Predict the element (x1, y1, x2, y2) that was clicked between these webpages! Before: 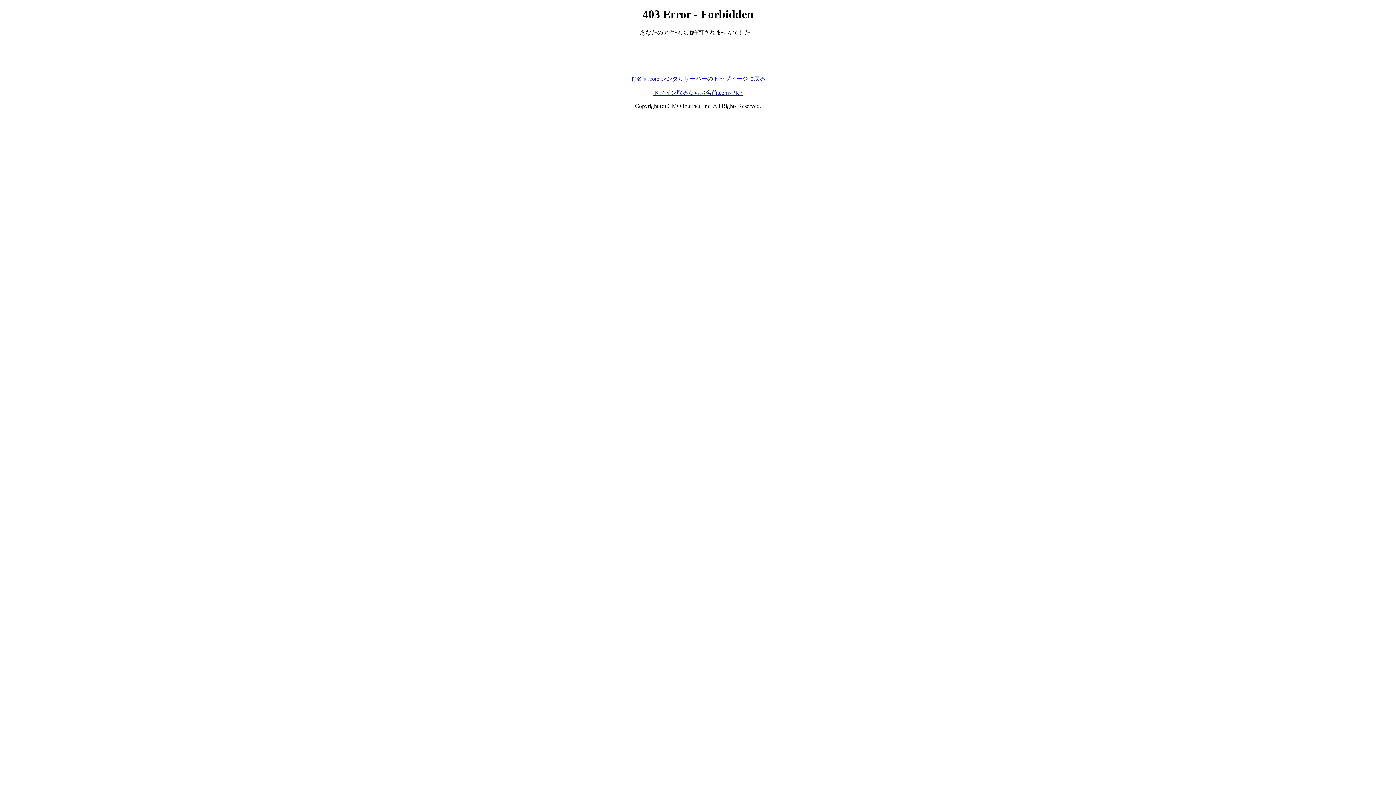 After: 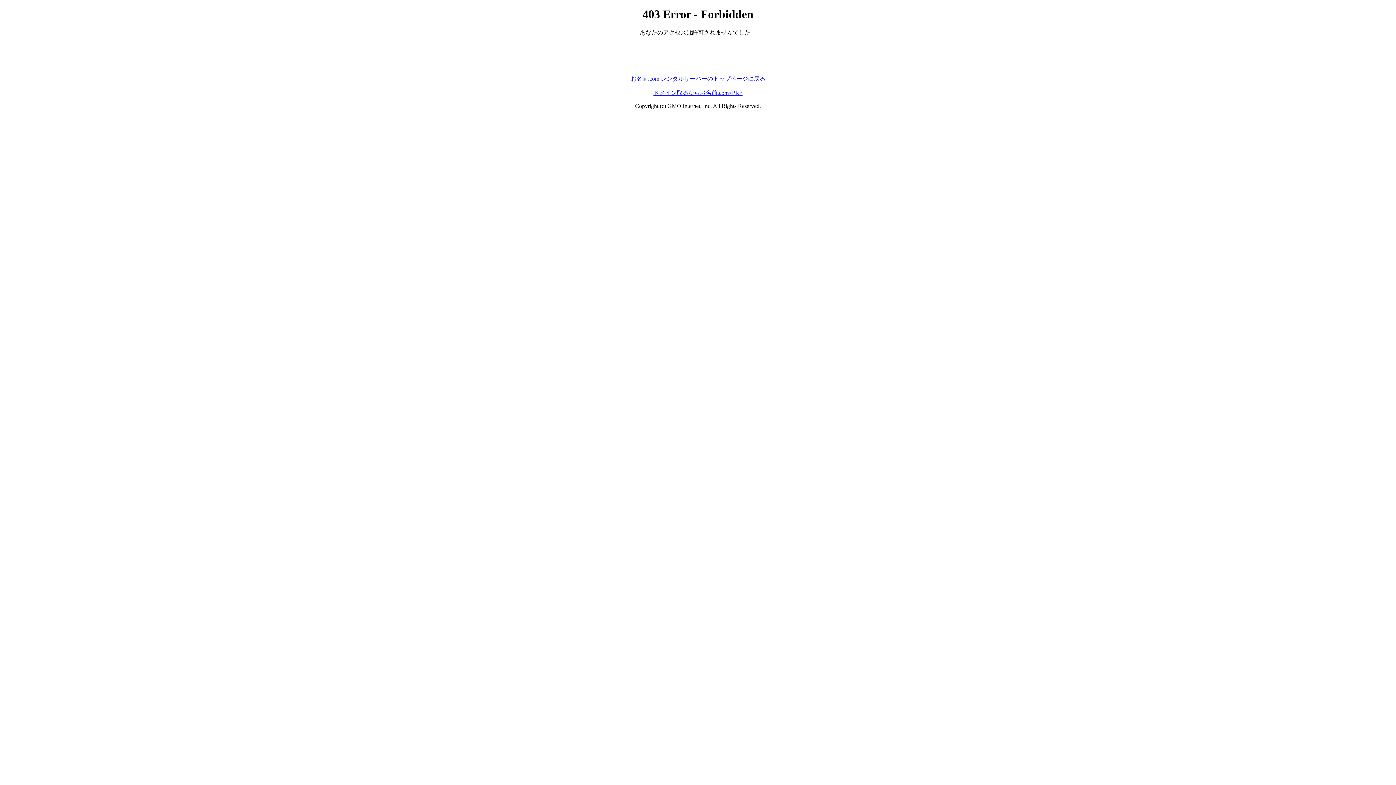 Action: label: ドメイン取るならお名前.com<PR> bbox: (653, 89, 742, 95)